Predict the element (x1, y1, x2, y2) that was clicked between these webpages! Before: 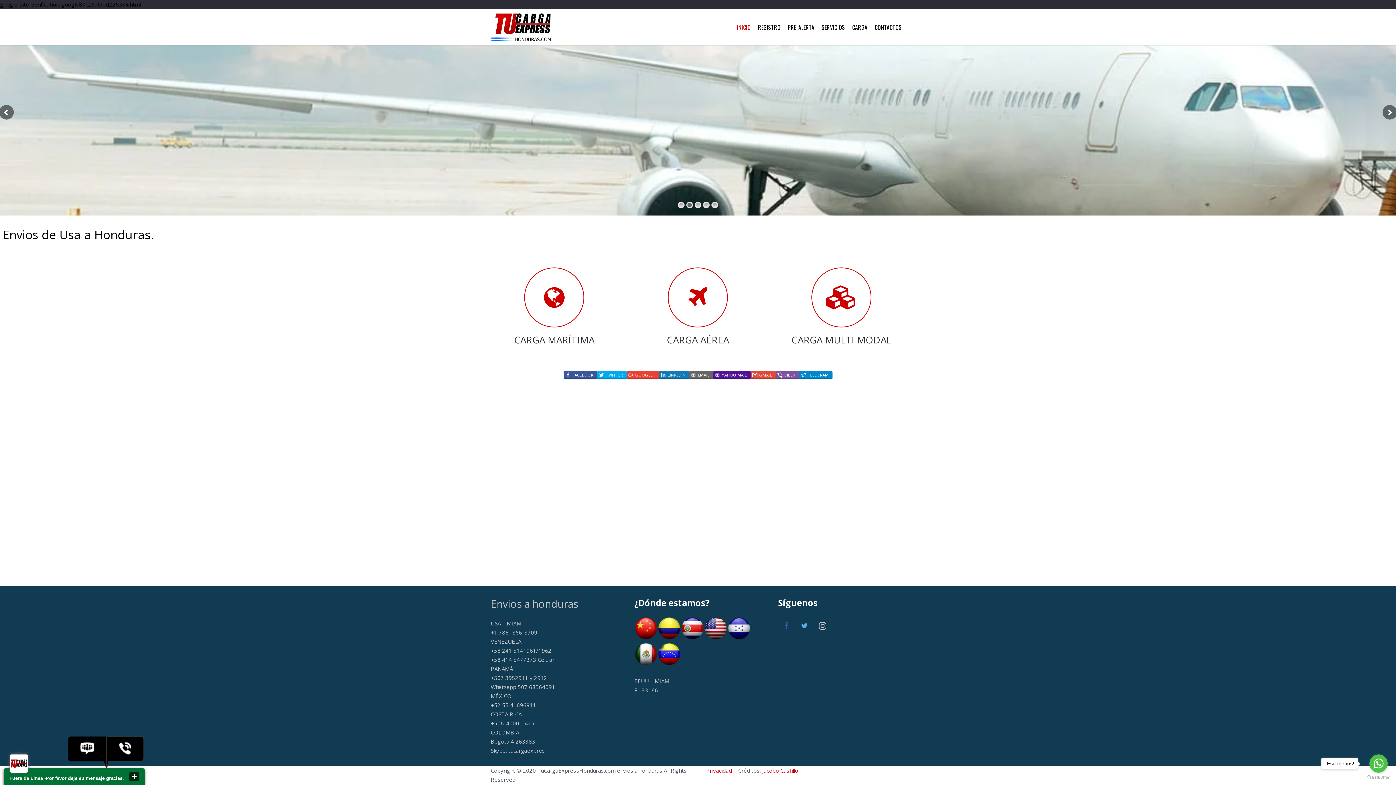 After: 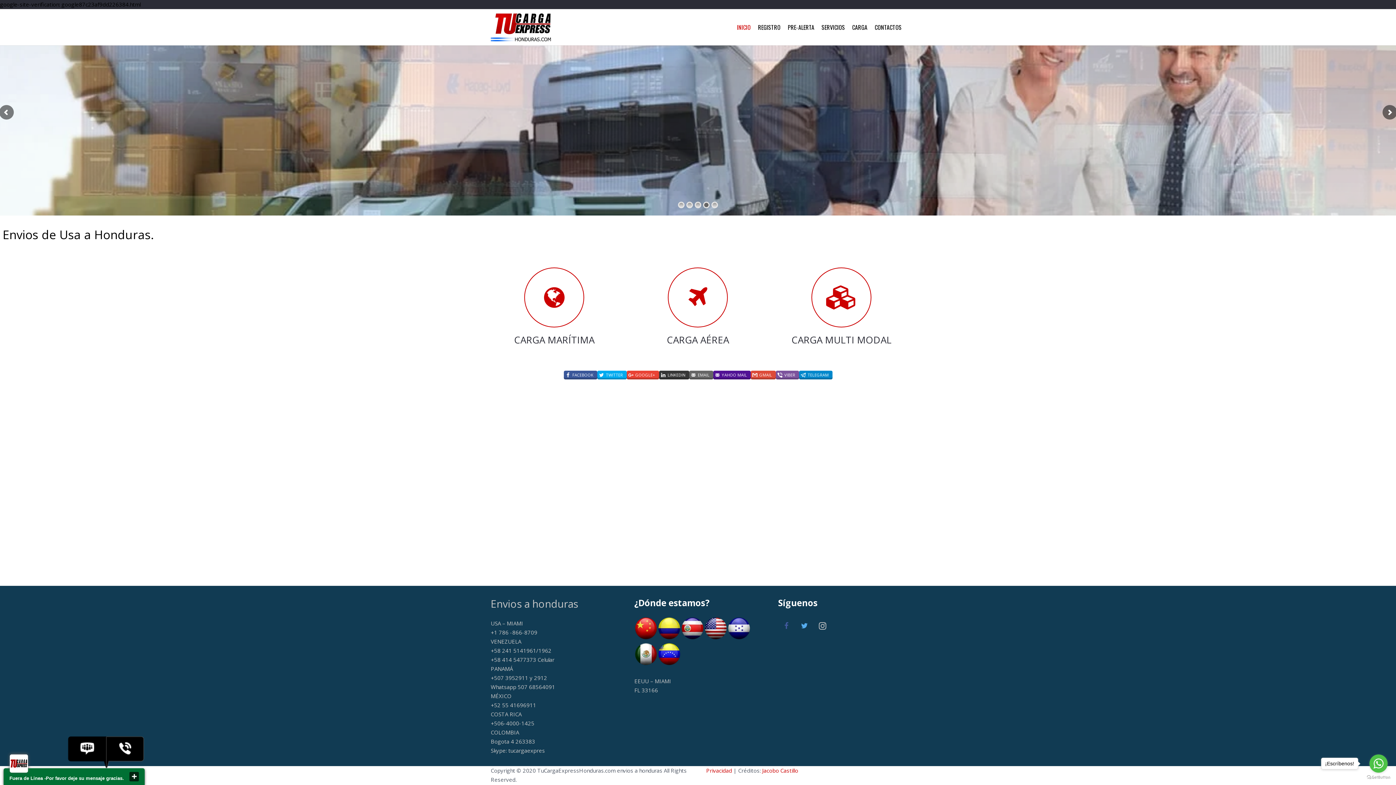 Action: bbox: (659, 370, 689, 379) label: LINKEDIN